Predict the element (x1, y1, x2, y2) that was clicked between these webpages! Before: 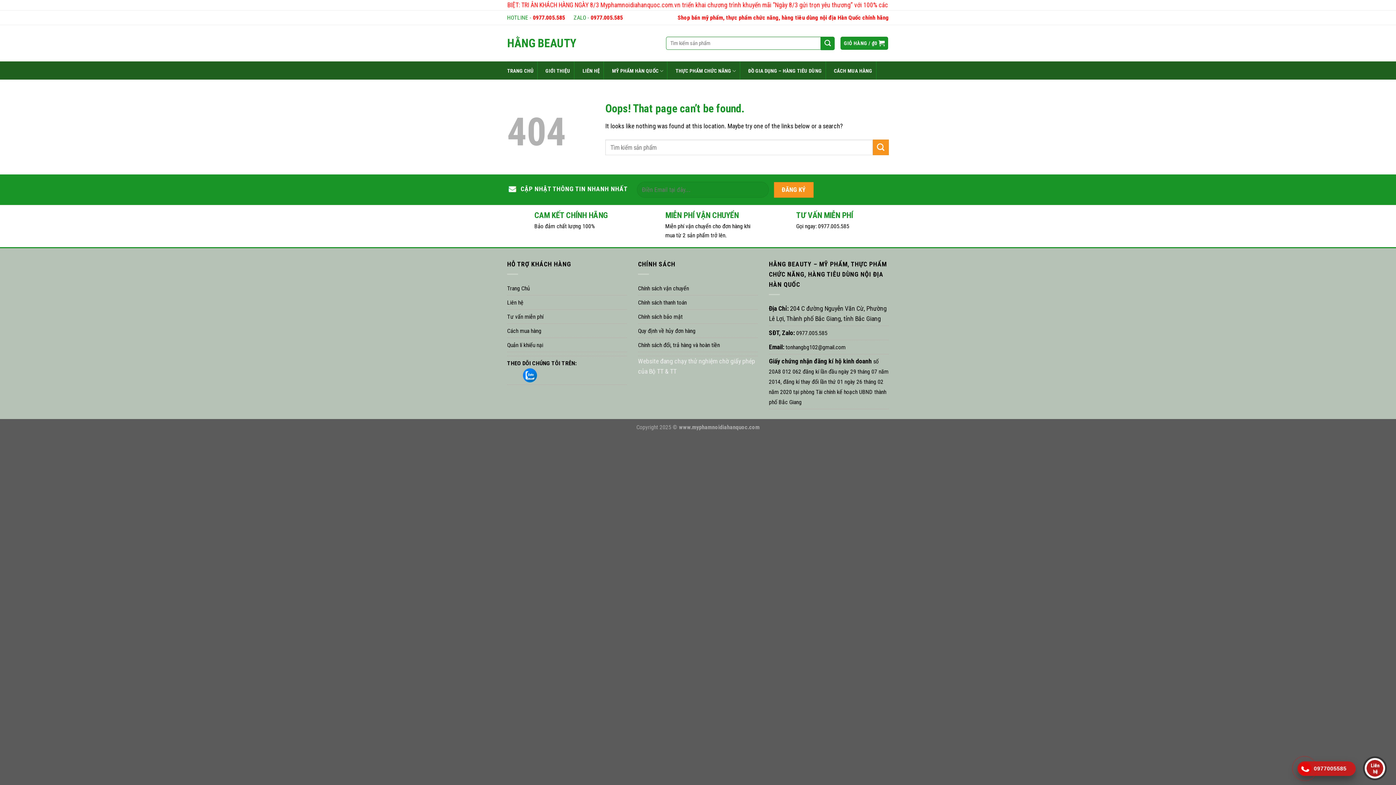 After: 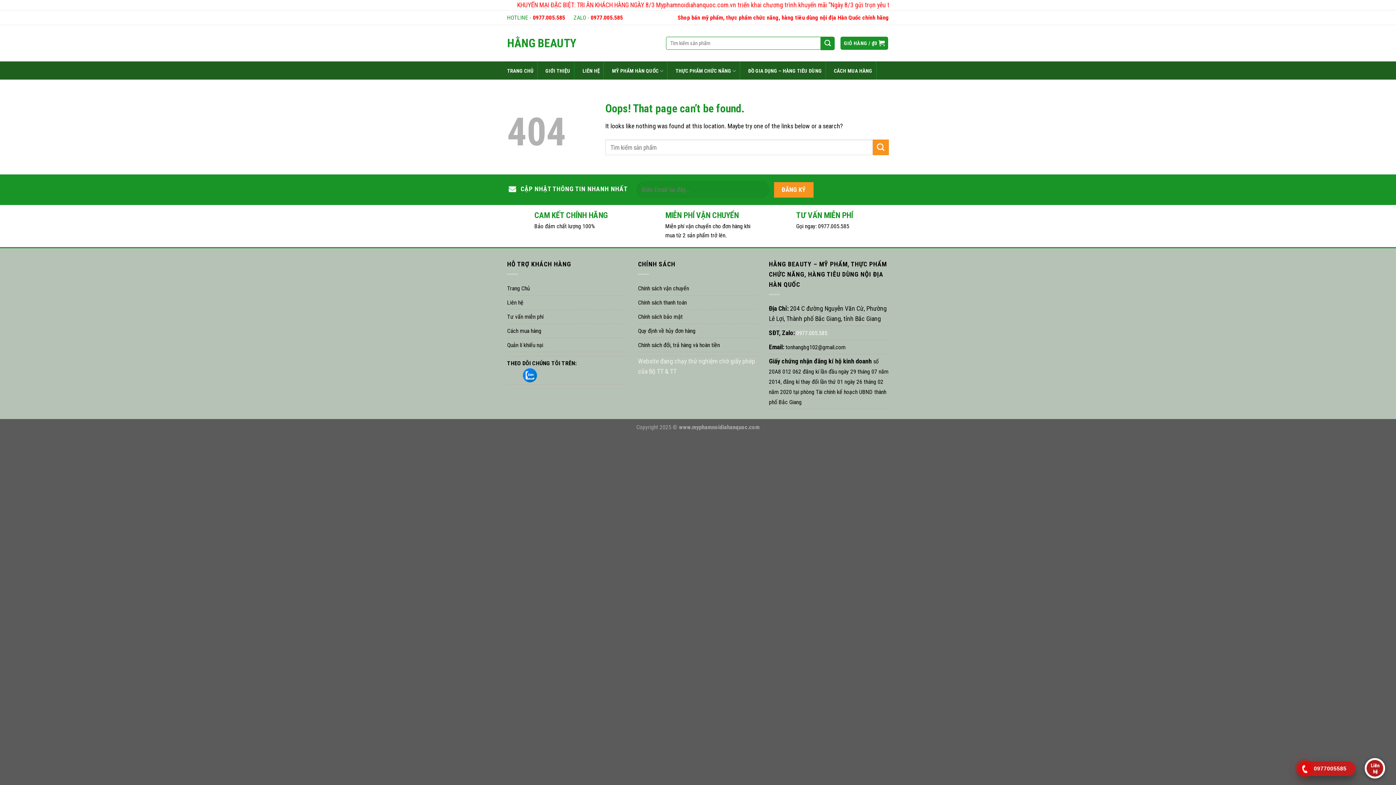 Action: label:  0977.005.585 bbox: (794, 329, 827, 336)